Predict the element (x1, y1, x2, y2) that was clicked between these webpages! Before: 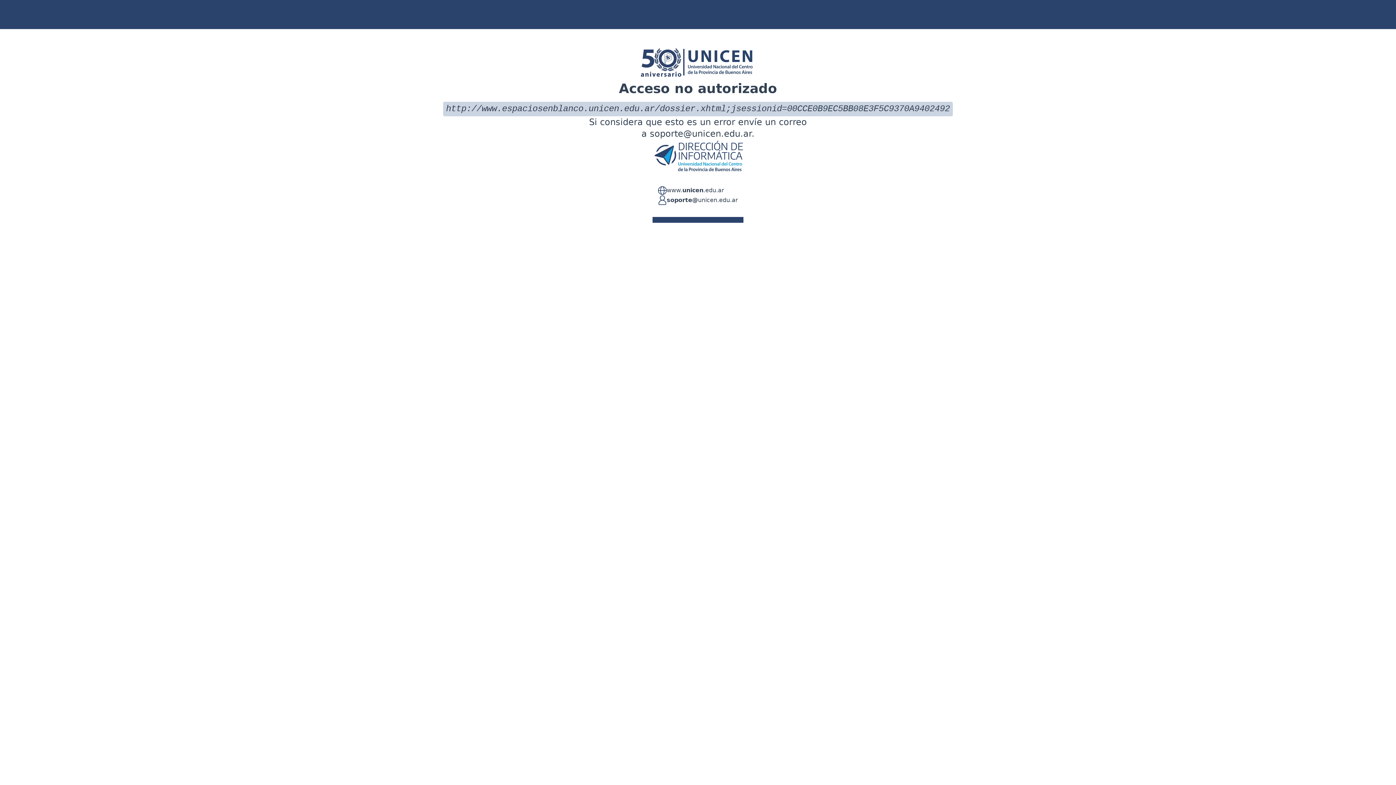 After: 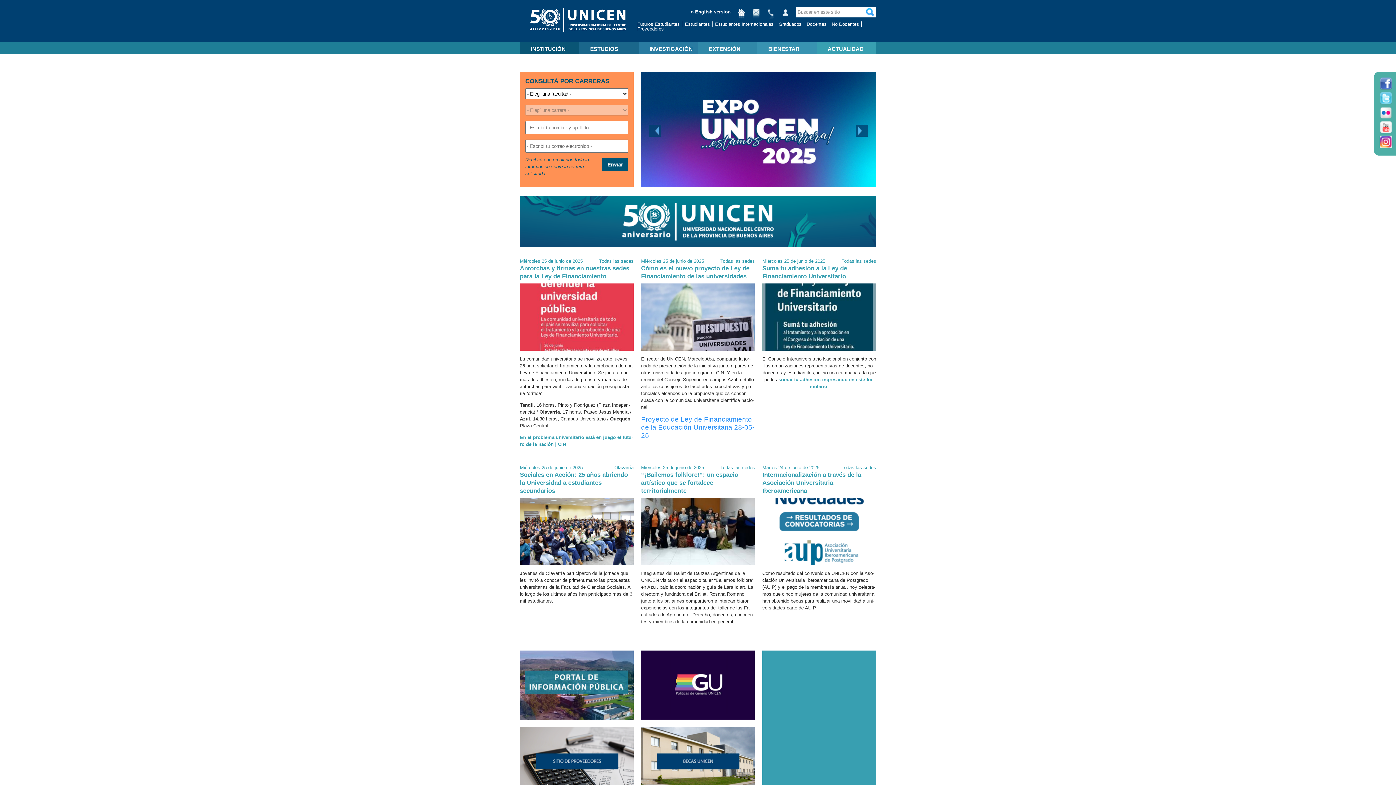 Action: label: www.unicen.edu.ar bbox: (666, 186, 724, 195)